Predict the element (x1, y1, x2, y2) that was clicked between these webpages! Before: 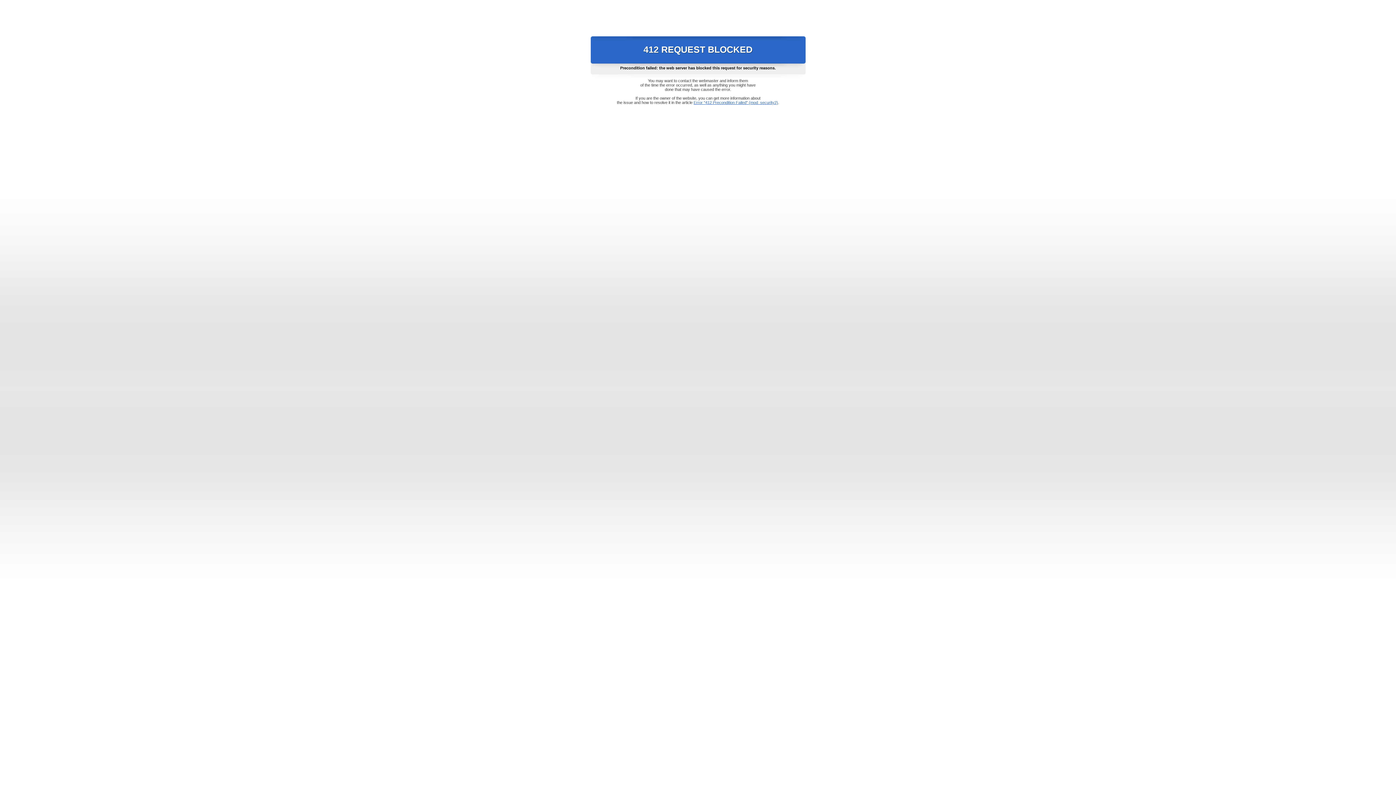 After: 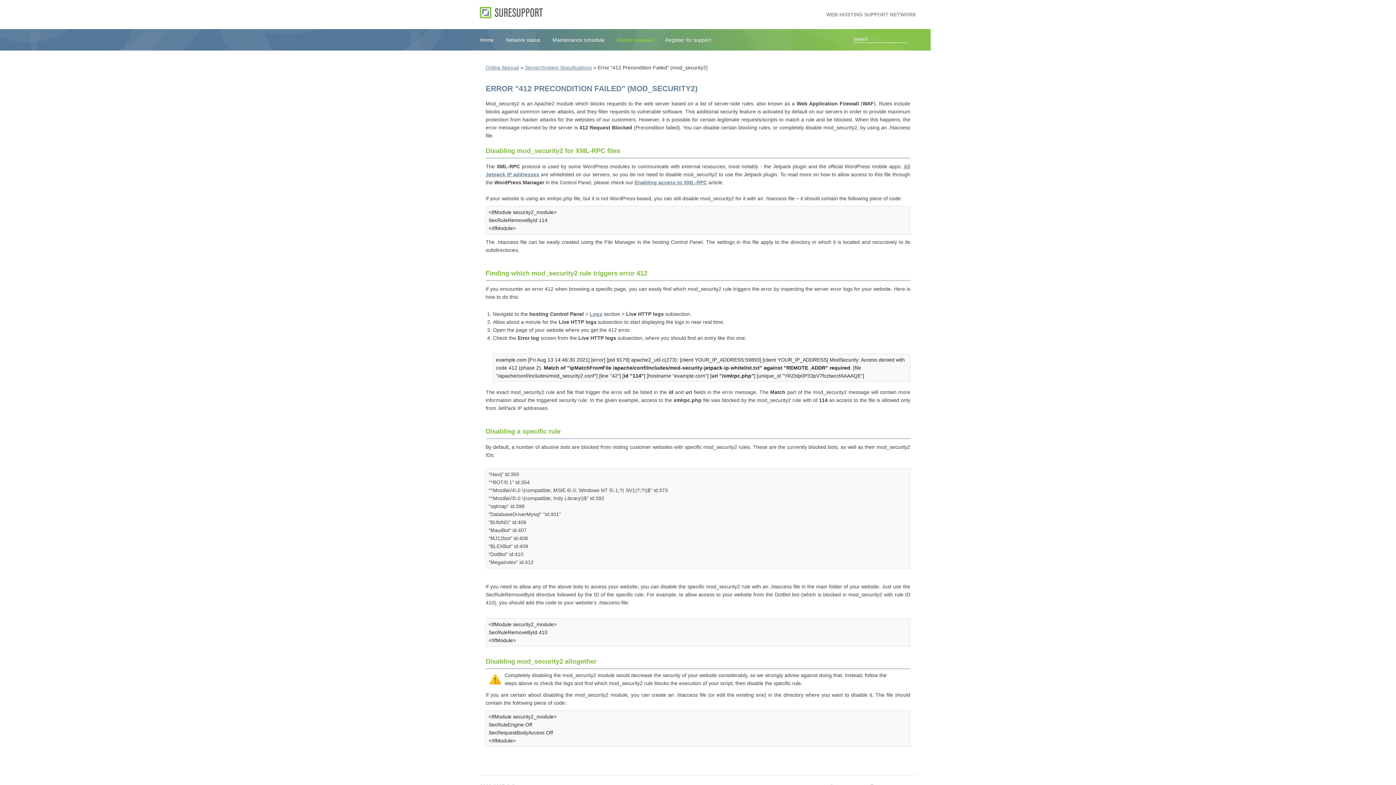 Action: bbox: (693, 100, 778, 104) label: Error "412 Precondition Failed" (mod_security2)